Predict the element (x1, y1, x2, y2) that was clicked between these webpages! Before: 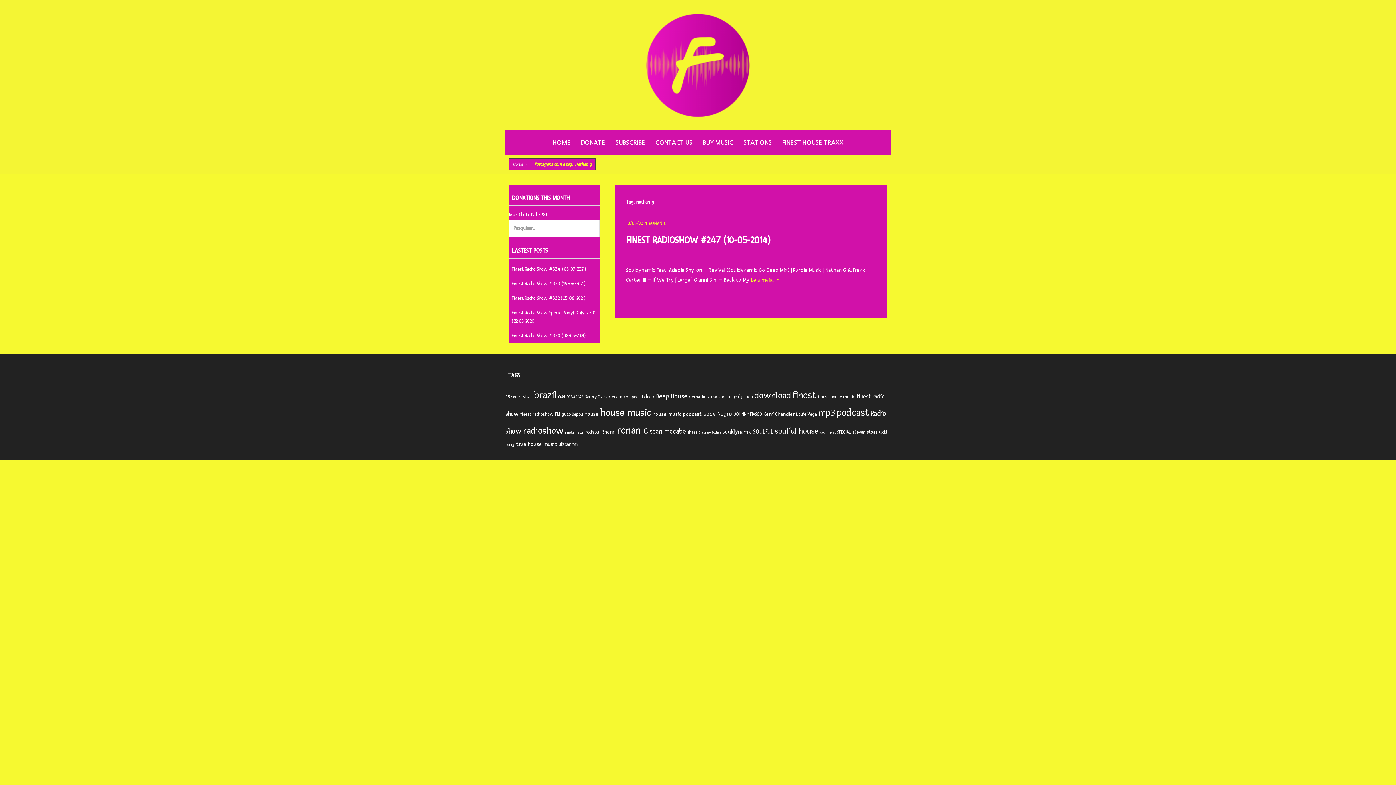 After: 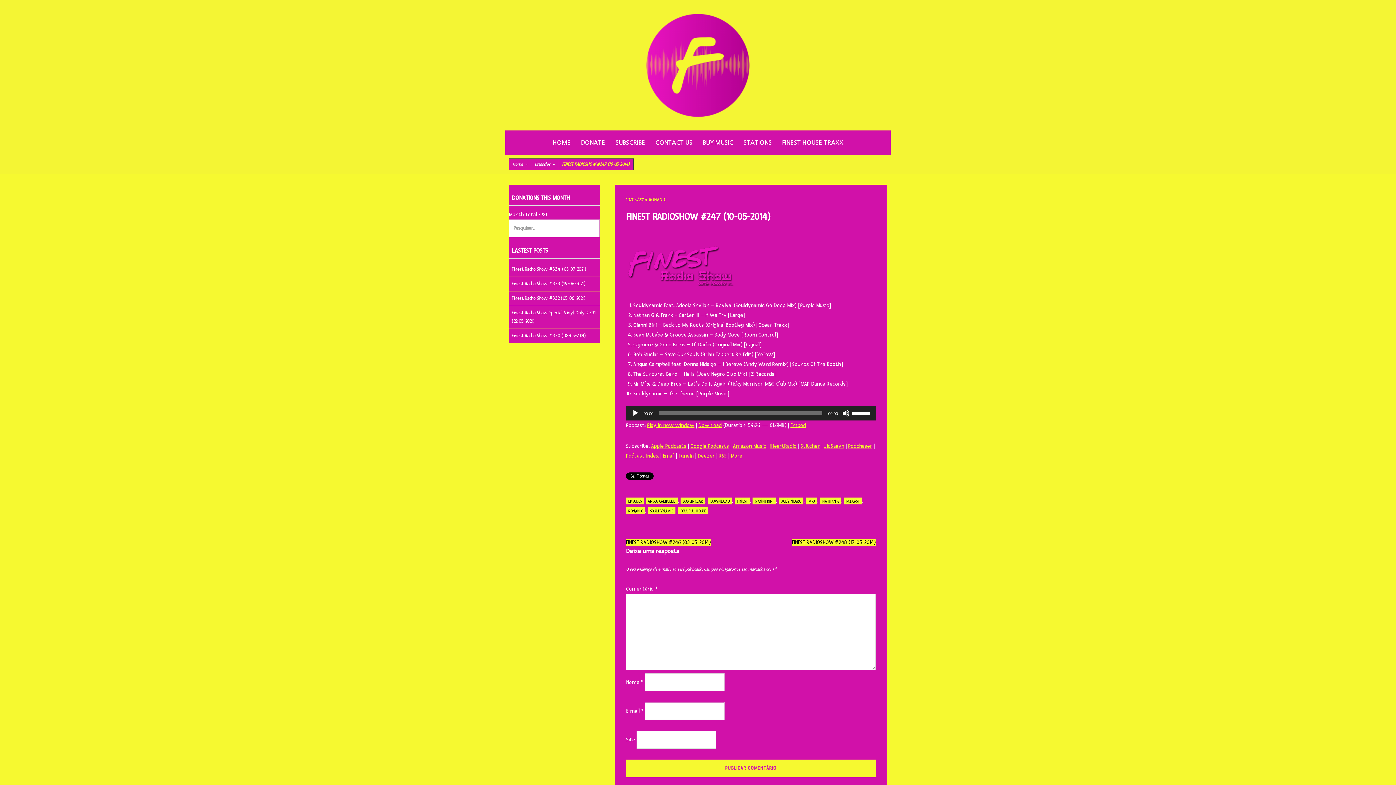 Action: label: Leia mais… » bbox: (750, 276, 780, 283)